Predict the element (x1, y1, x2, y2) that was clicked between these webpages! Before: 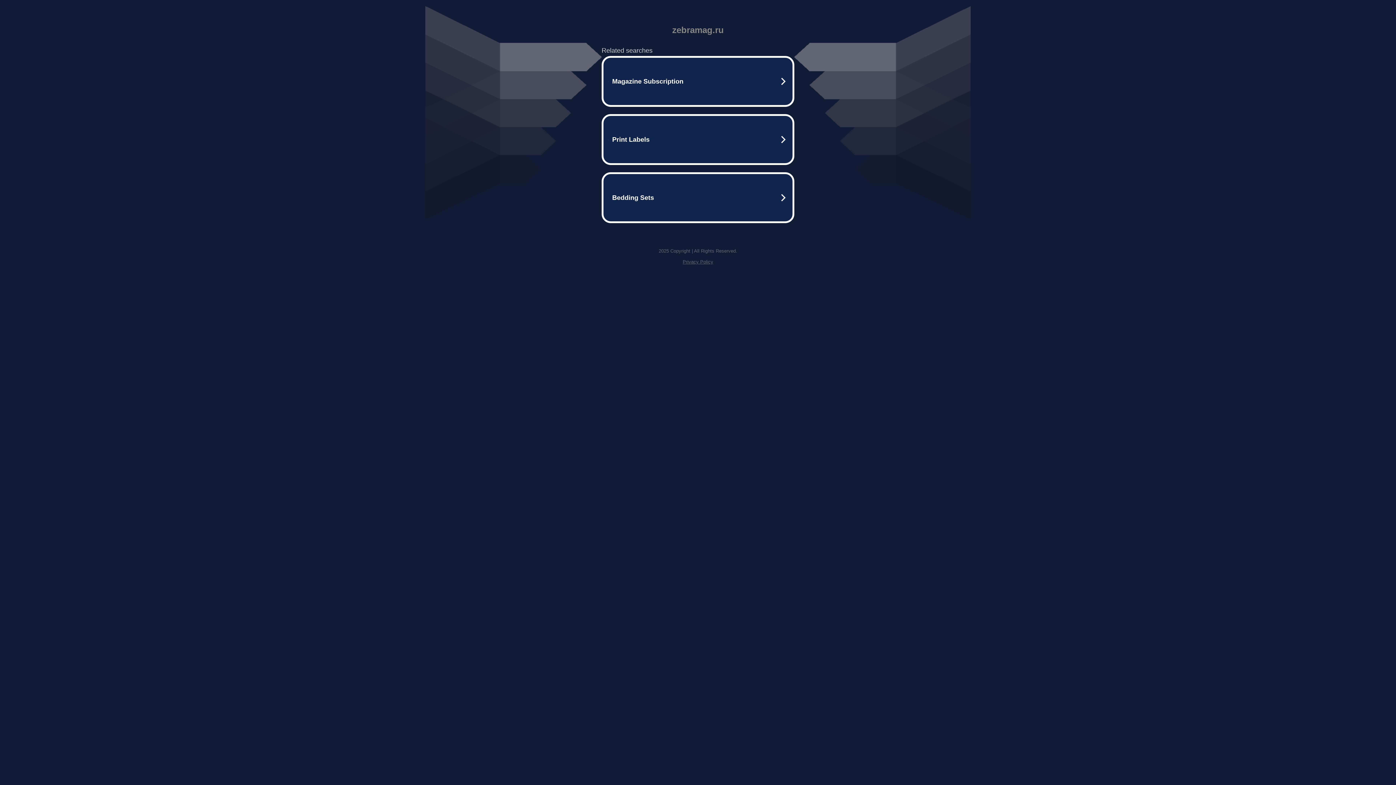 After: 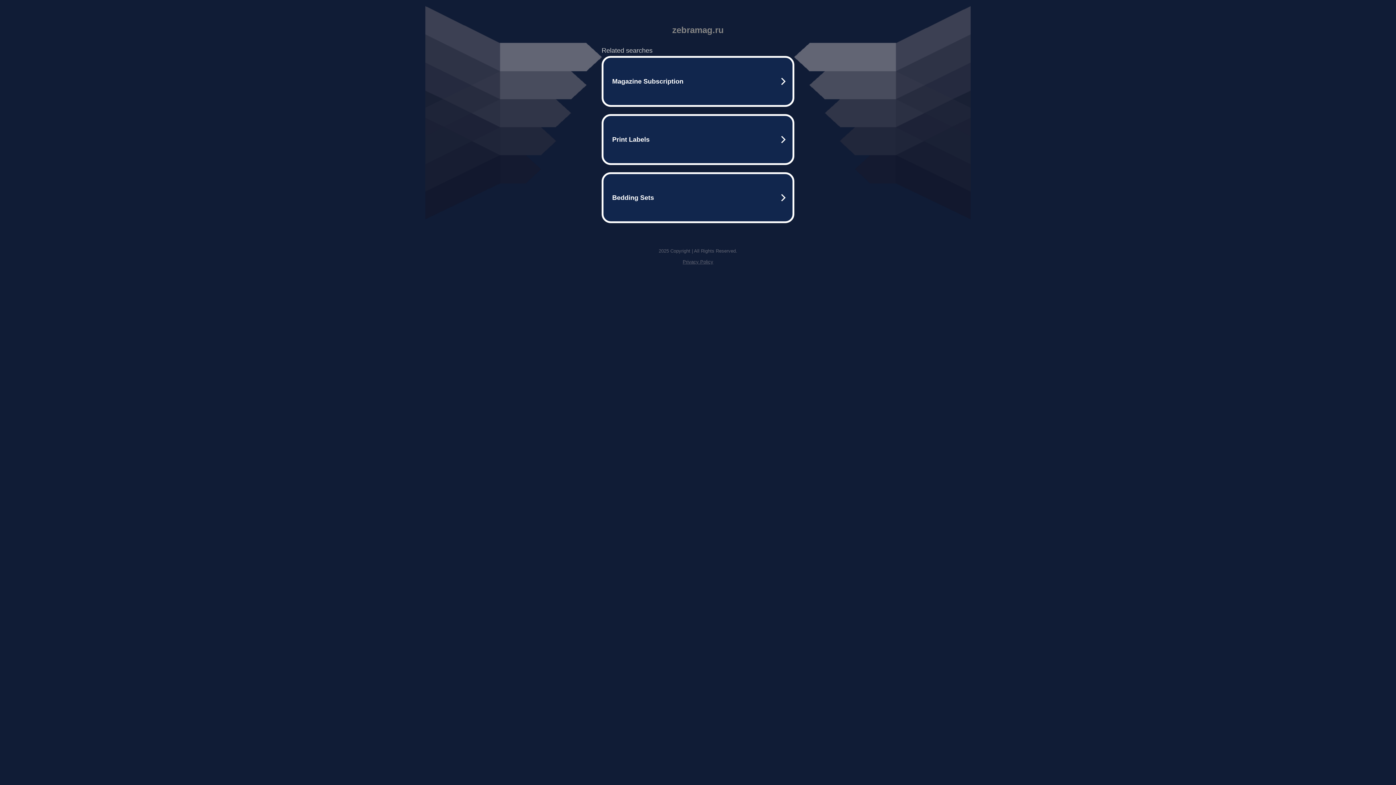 Action: label: Privacy Policy bbox: (682, 259, 713, 264)